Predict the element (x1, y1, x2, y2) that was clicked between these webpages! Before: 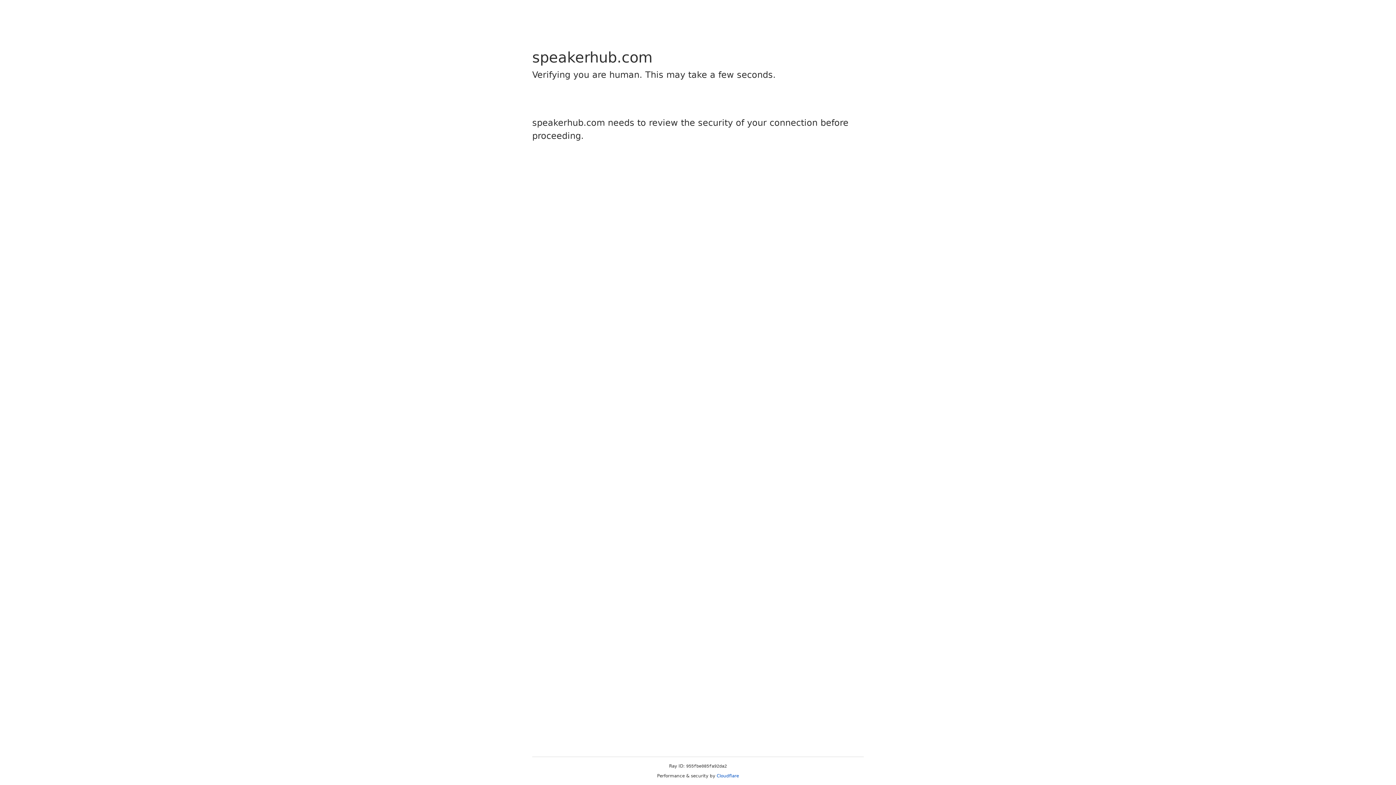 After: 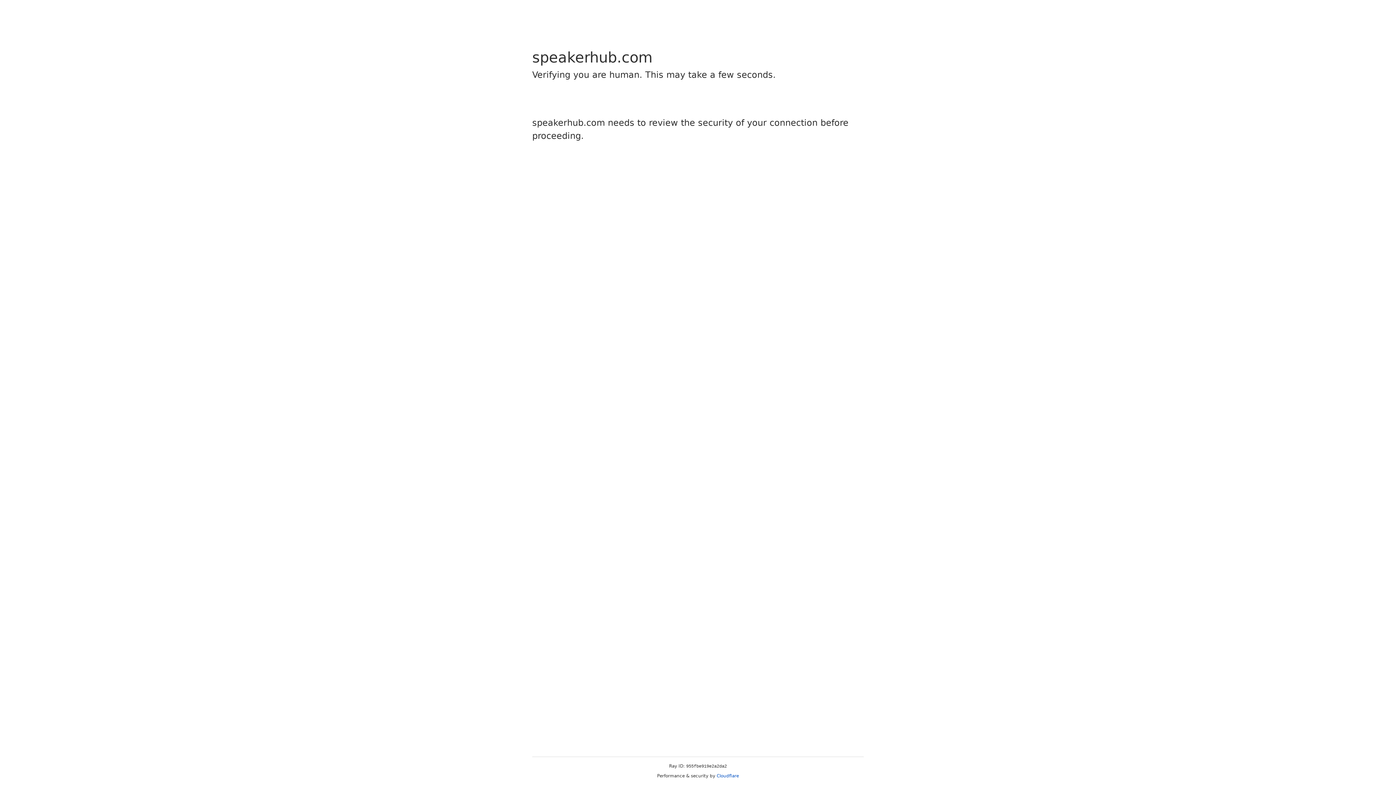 Action: bbox: (716, 773, 739, 778) label: Cloudflare